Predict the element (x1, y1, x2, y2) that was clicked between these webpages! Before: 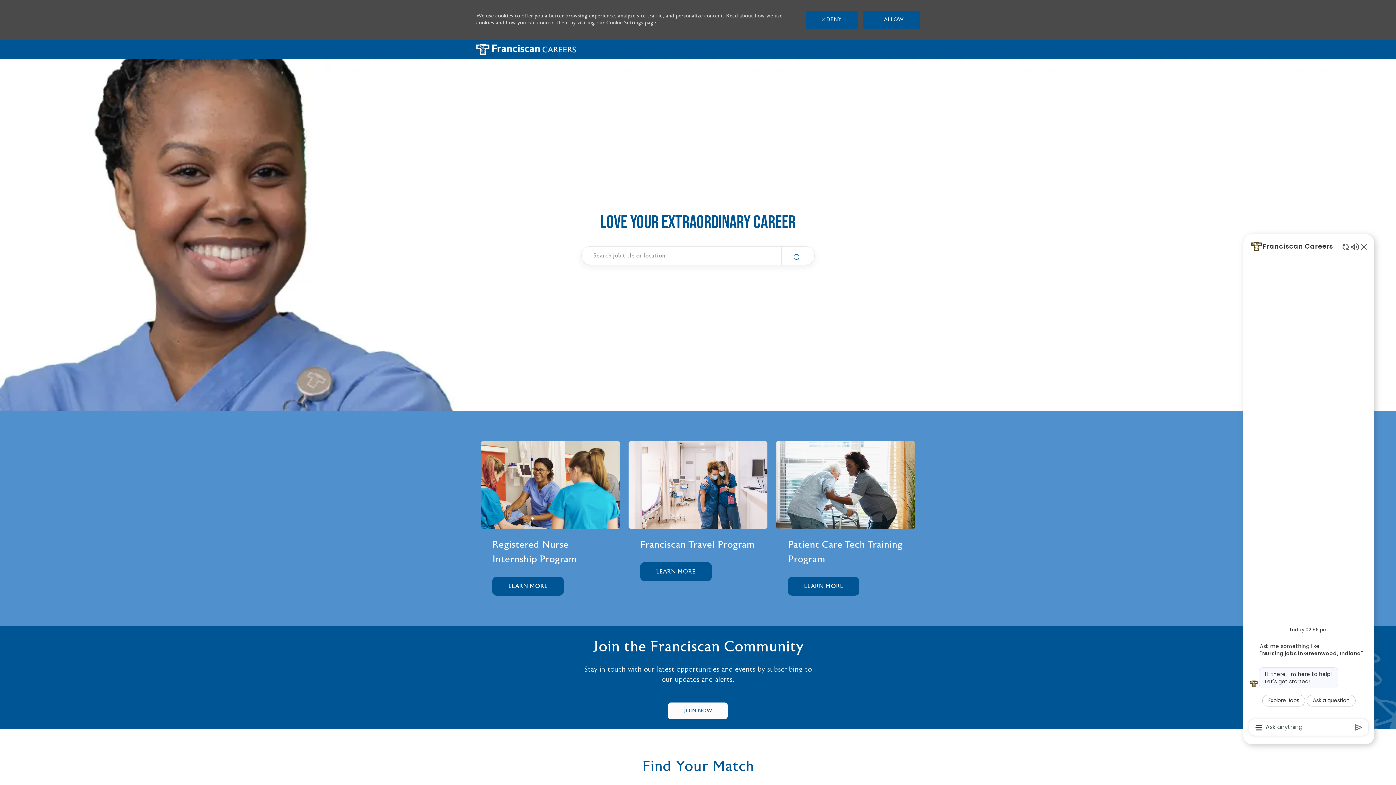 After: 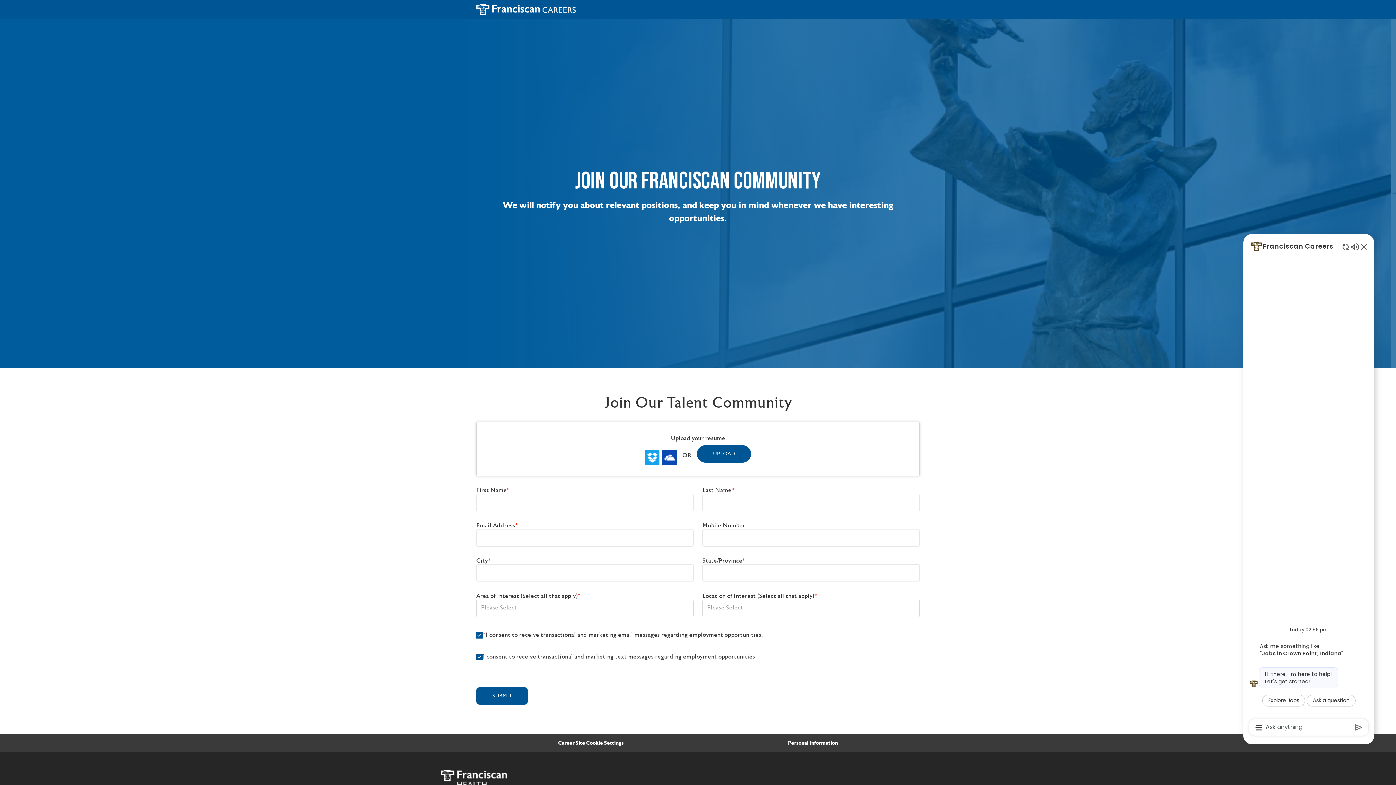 Action: bbox: (667, 662, 728, 680) label: Talent Community